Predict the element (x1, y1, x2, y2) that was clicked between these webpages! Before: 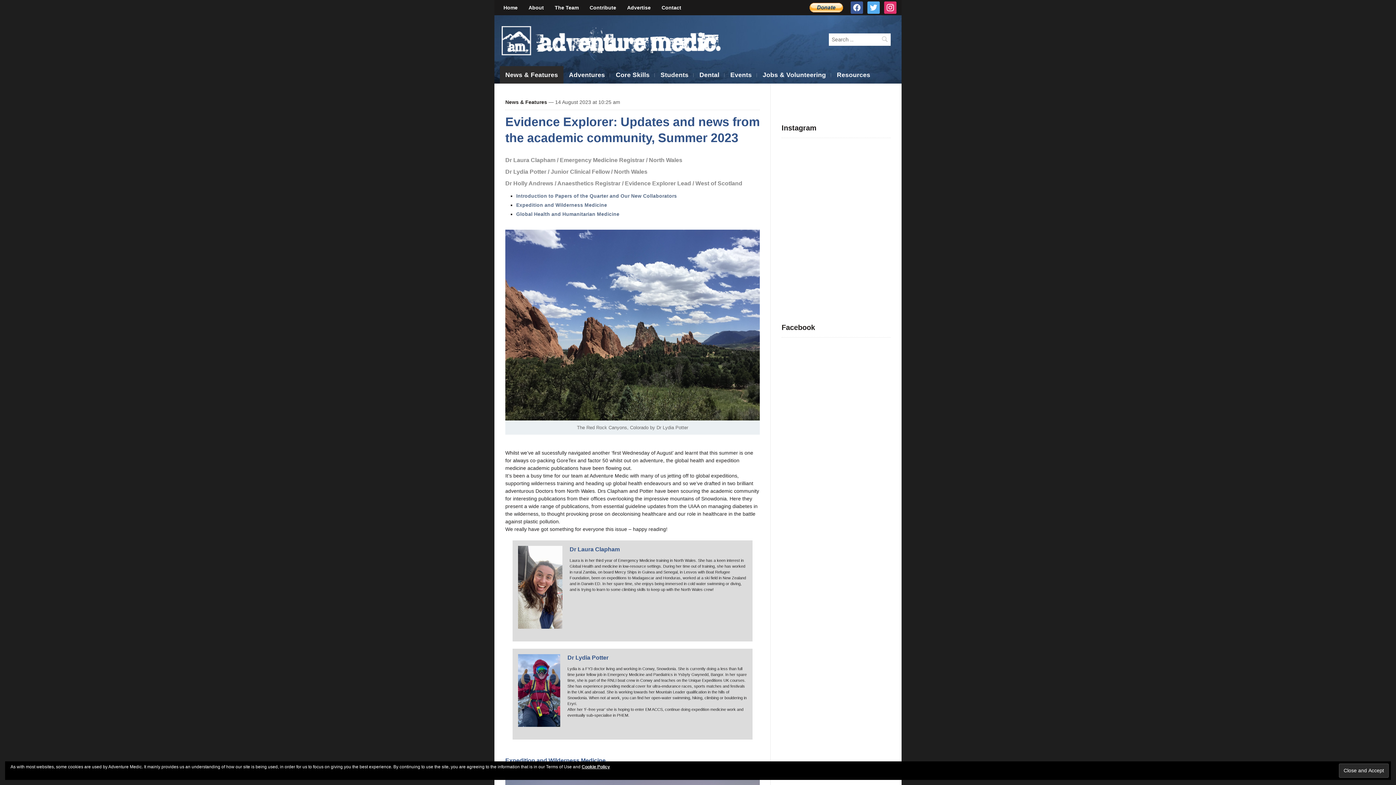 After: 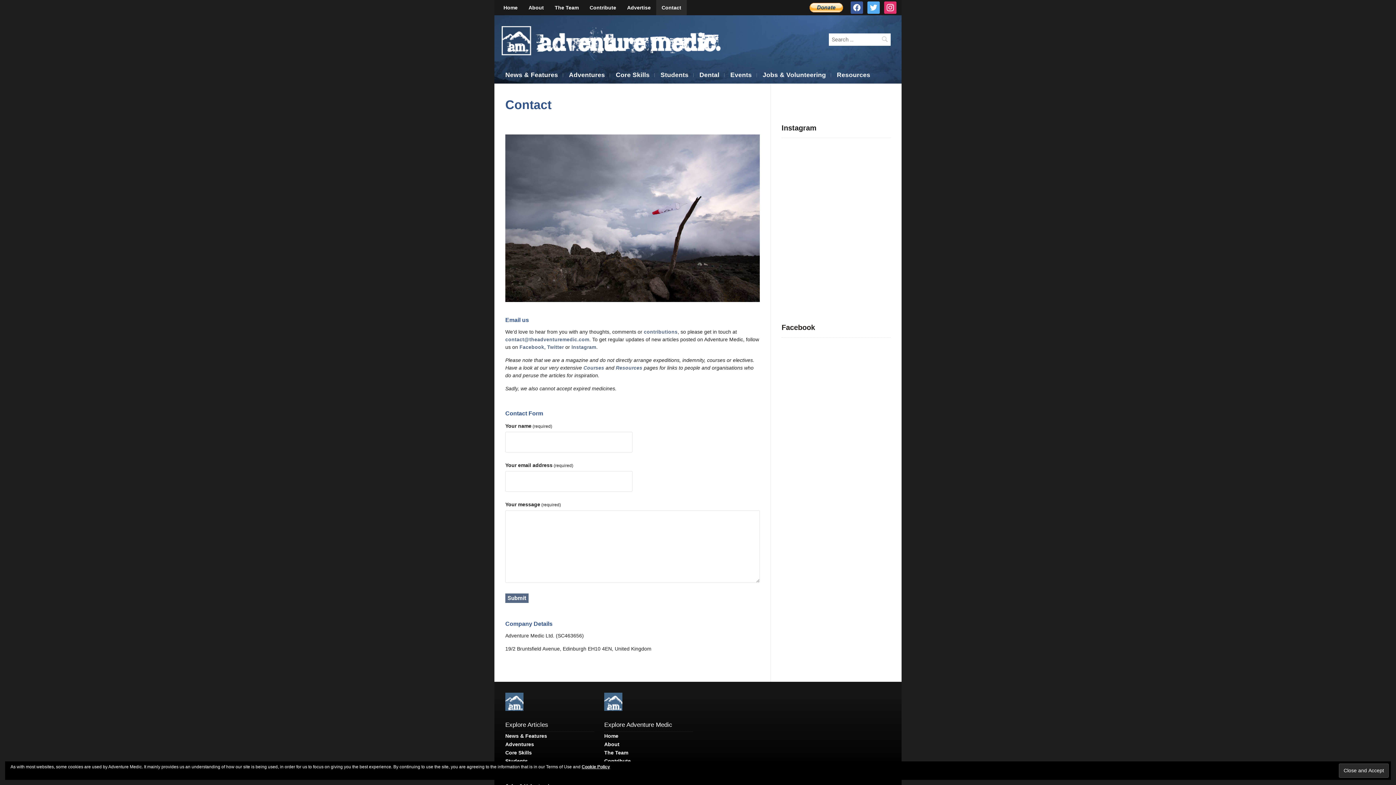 Action: bbox: (656, 0, 686, 15) label: Contact